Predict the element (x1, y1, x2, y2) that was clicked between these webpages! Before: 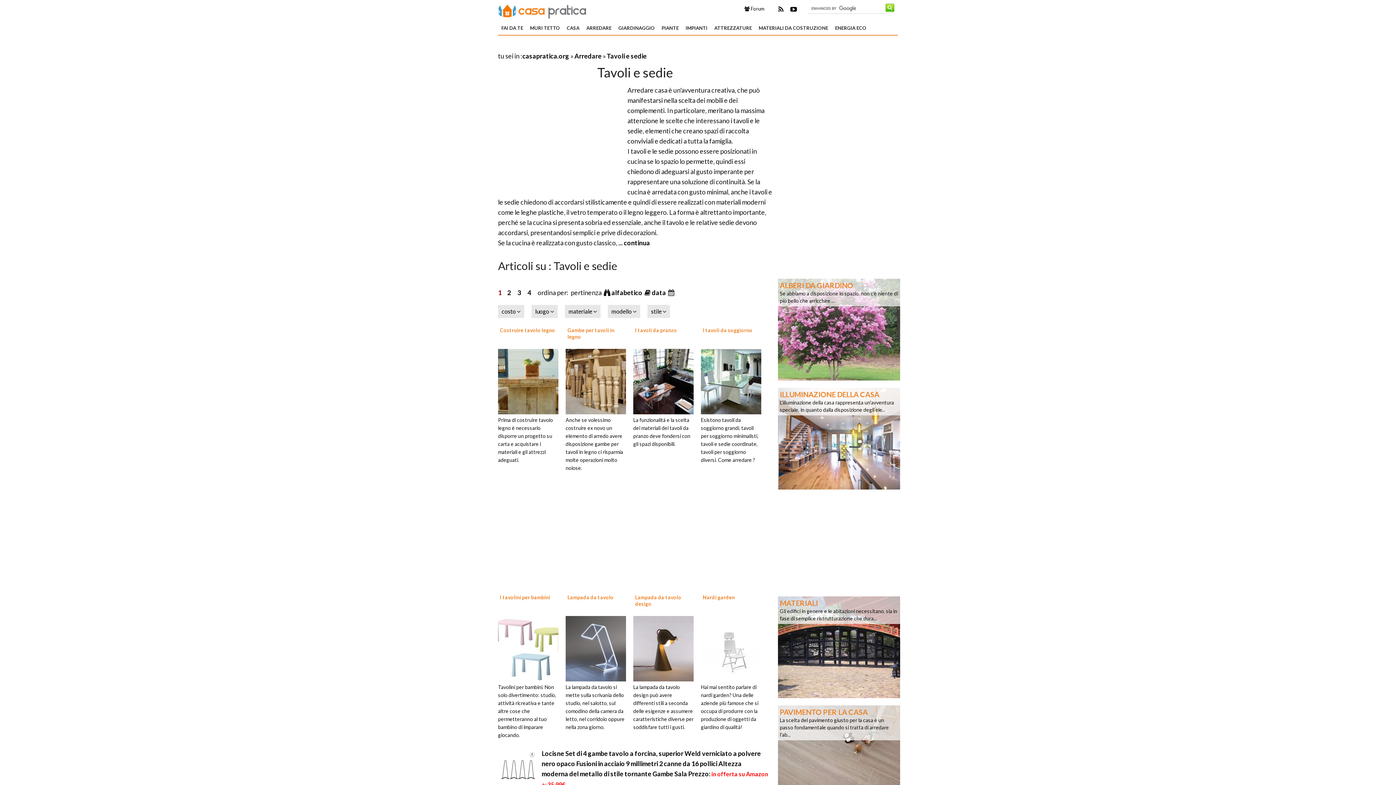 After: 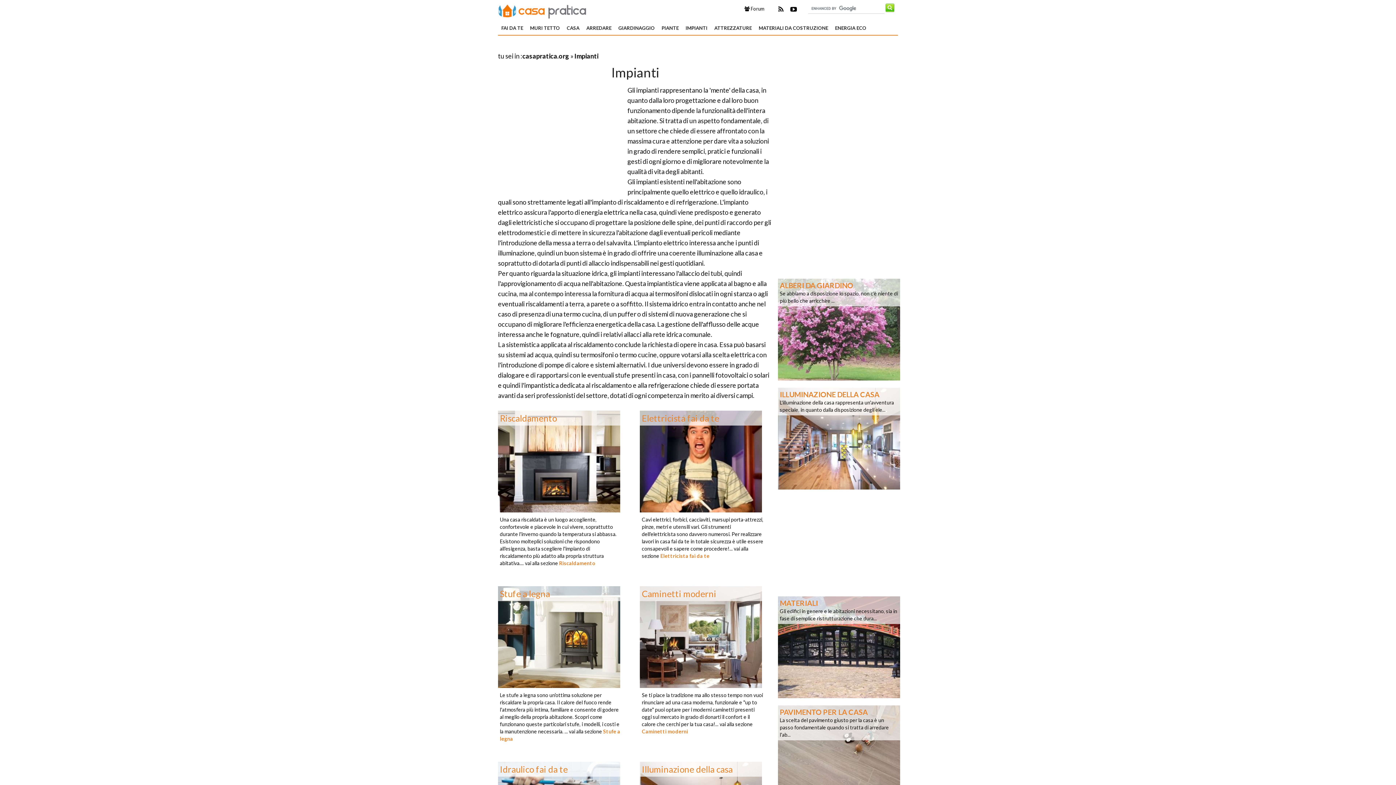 Action: bbox: (682, 21, 711, 34) label: IMPIANTI